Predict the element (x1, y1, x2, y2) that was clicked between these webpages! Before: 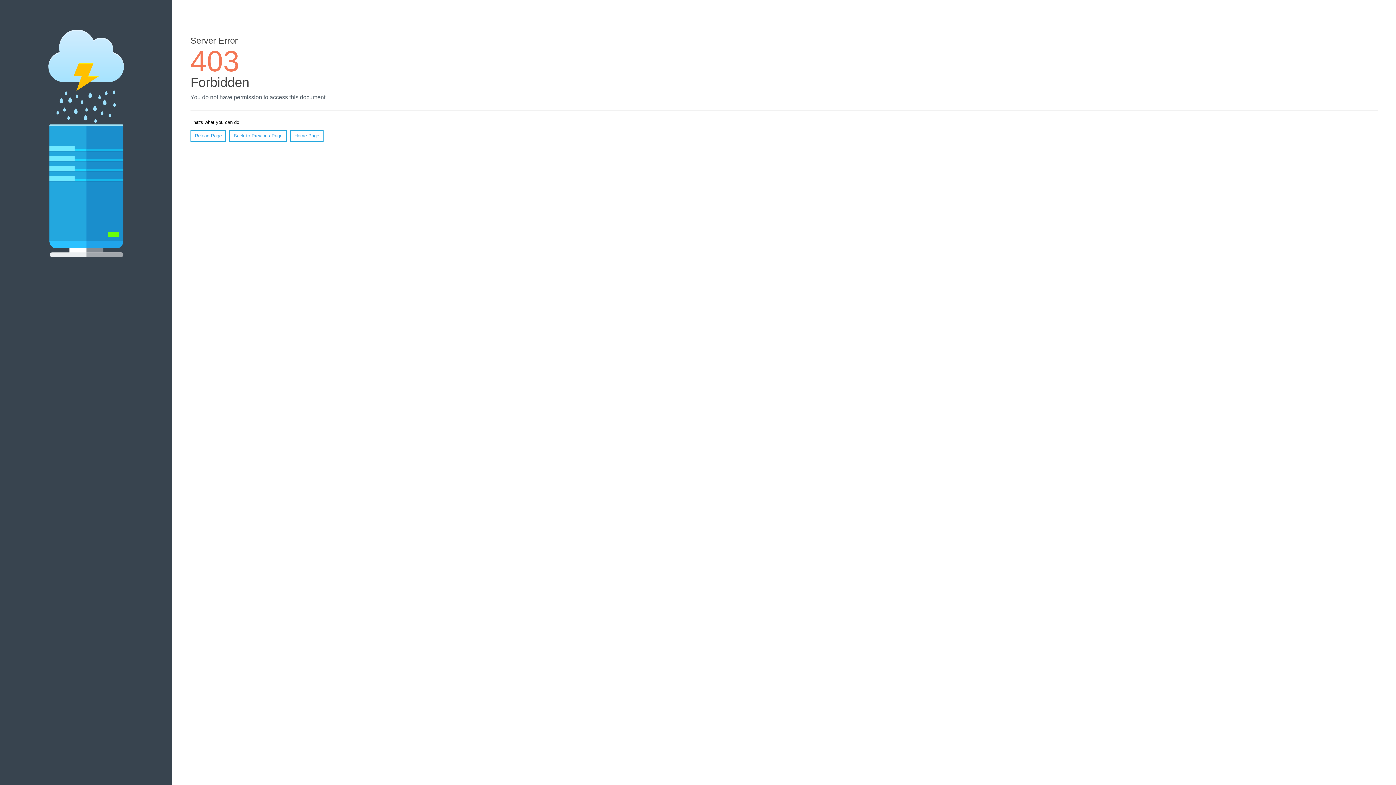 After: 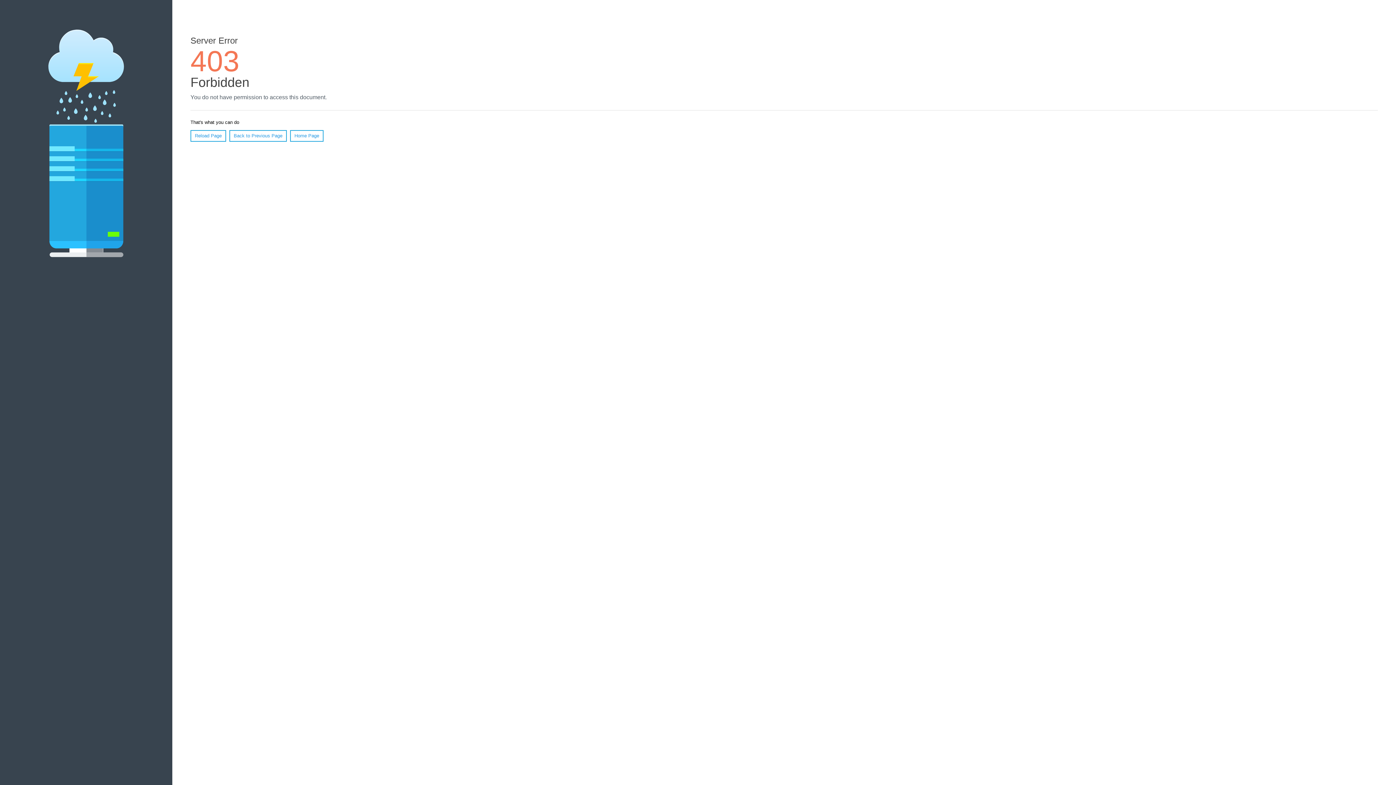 Action: bbox: (190, 130, 226, 141) label: Reload Page